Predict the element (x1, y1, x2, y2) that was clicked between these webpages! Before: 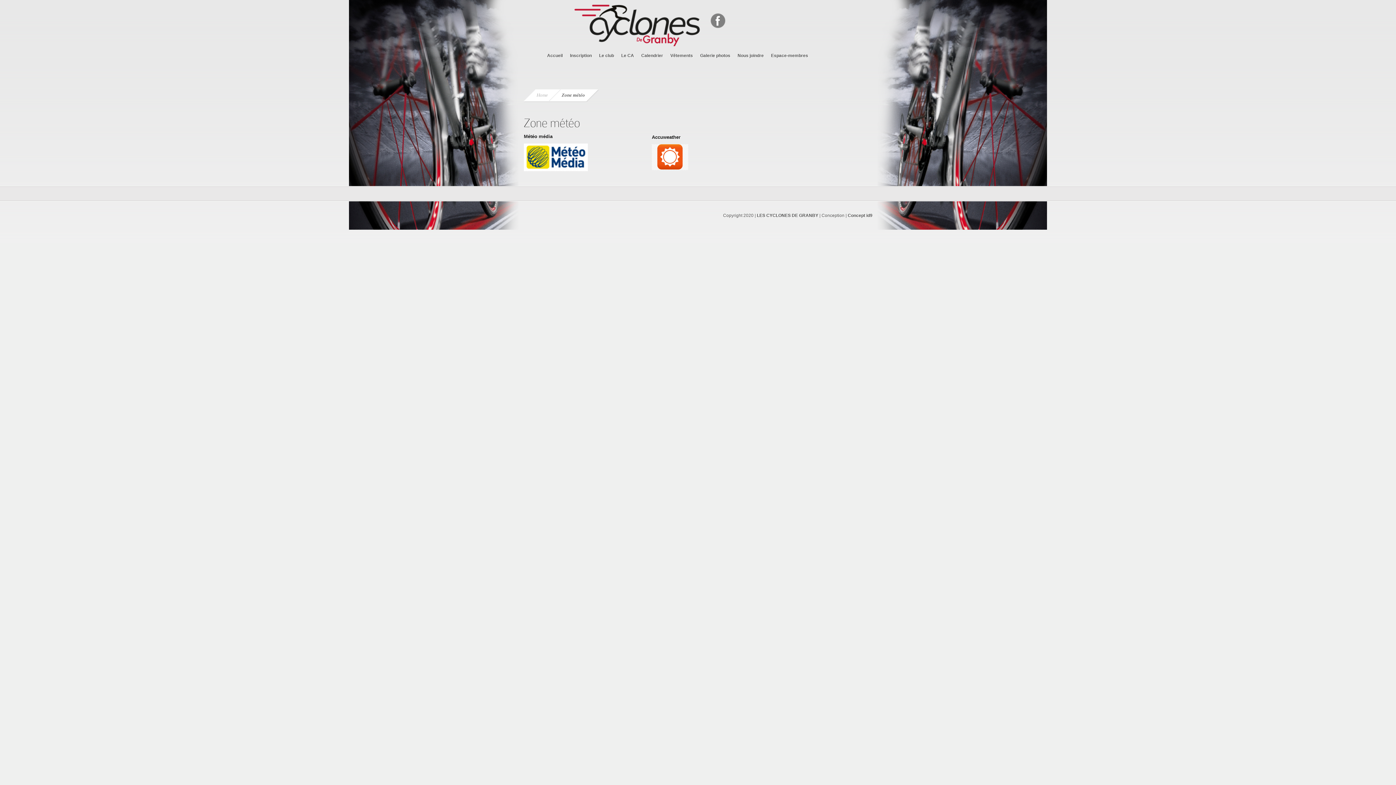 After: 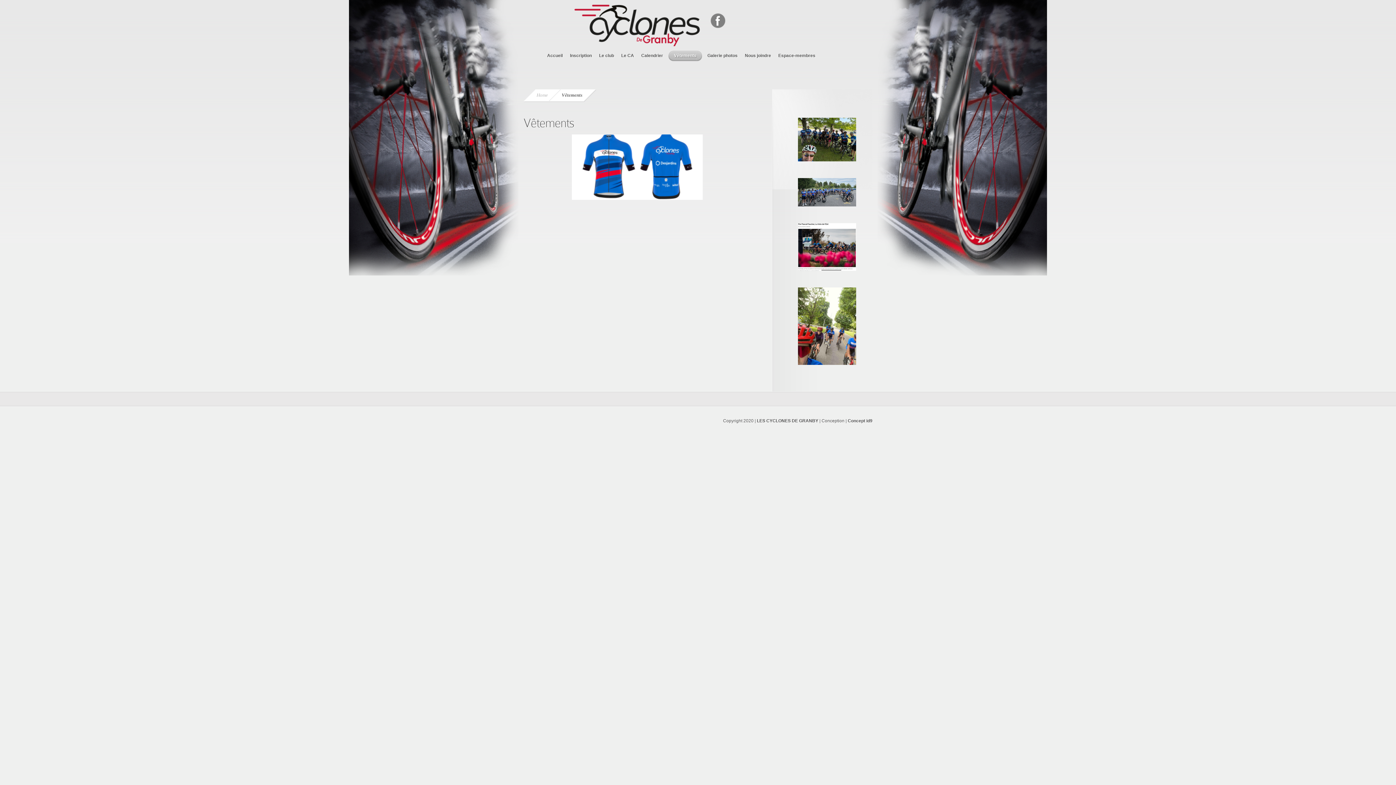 Action: label: Vêtements bbox: (668, 50, 693, 60)